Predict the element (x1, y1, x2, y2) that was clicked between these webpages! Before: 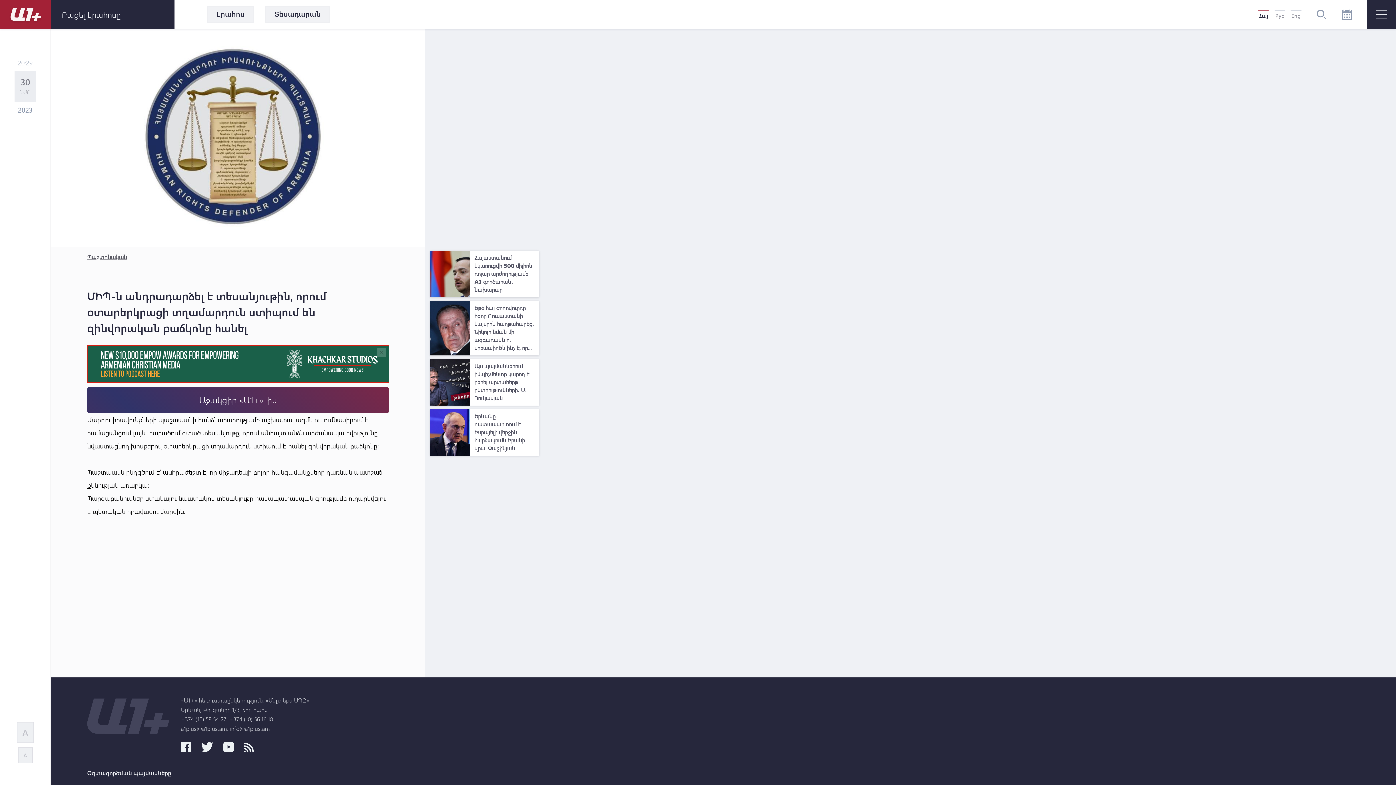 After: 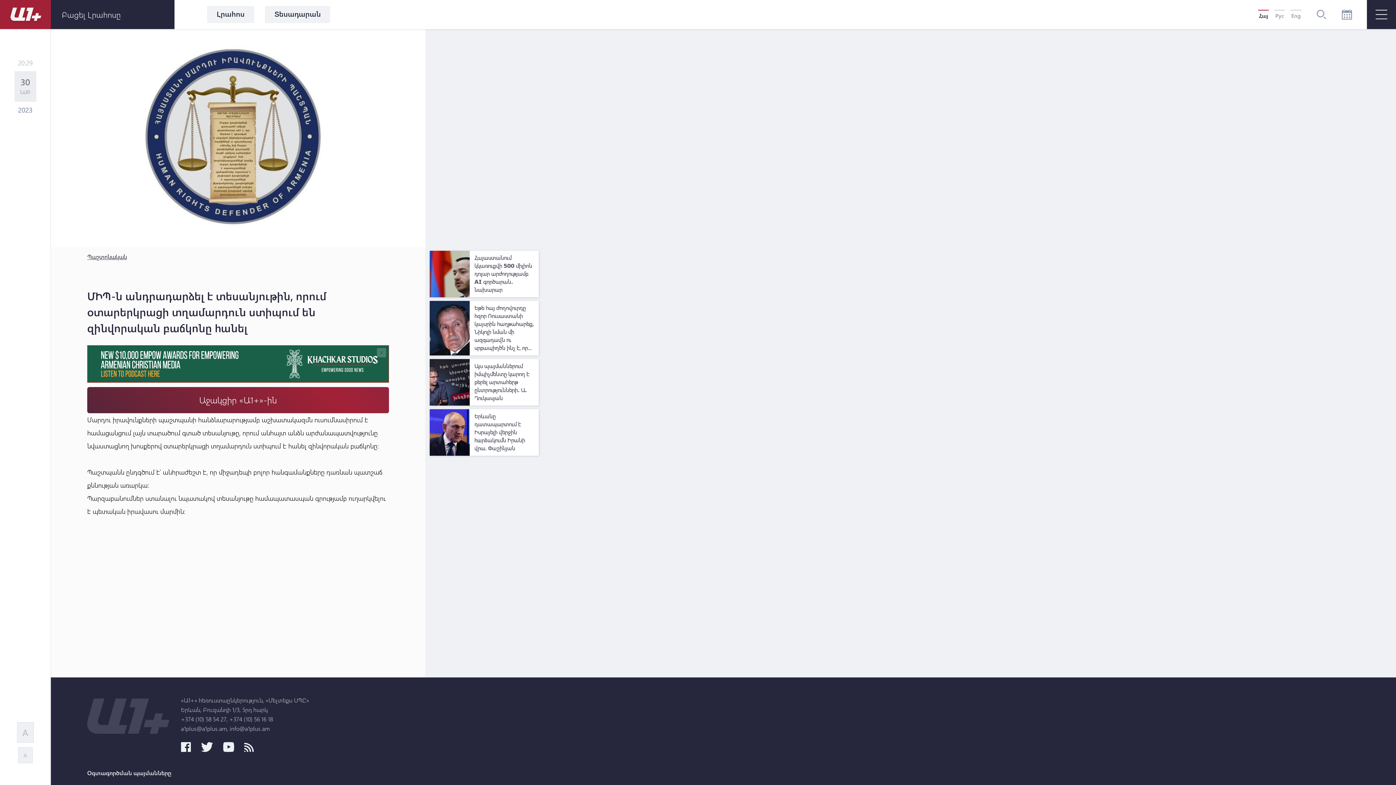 Action: bbox: (1258, 9, 1269, 19) label: Հայ